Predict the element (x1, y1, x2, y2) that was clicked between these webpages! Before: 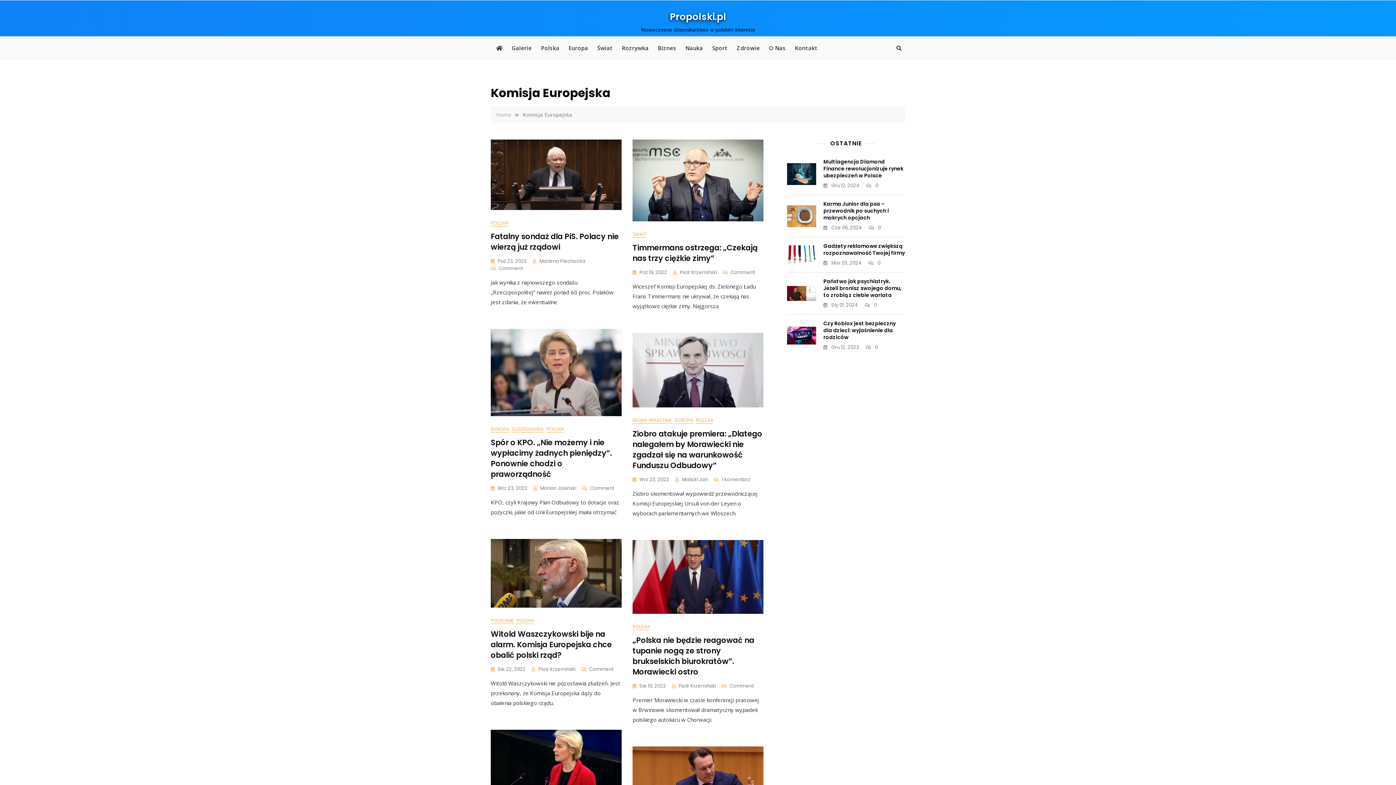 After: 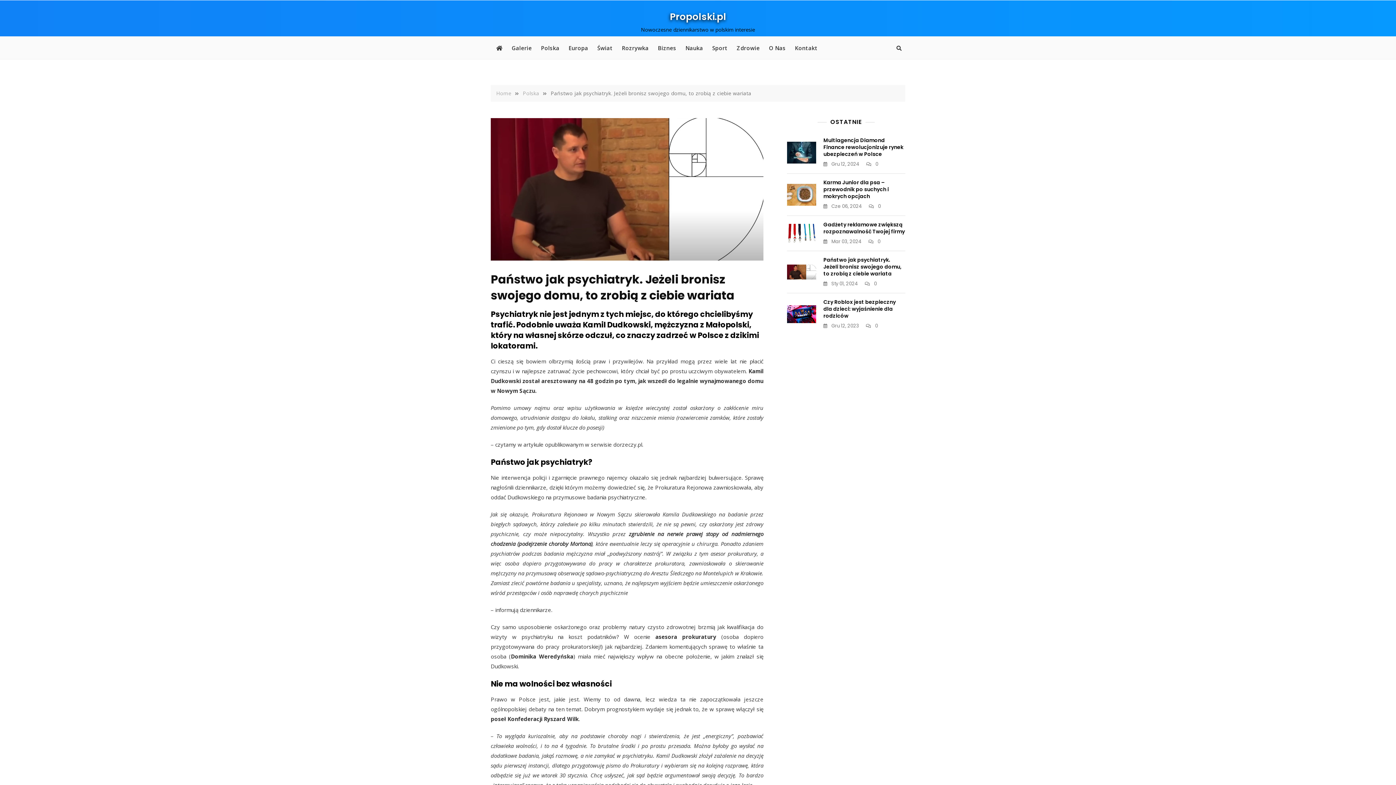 Action: bbox: (823, 277, 901, 298) label: Państwo jak psychiatryk. Jeżeli bronisz swojego domu, to zrobią z ciebie wariata